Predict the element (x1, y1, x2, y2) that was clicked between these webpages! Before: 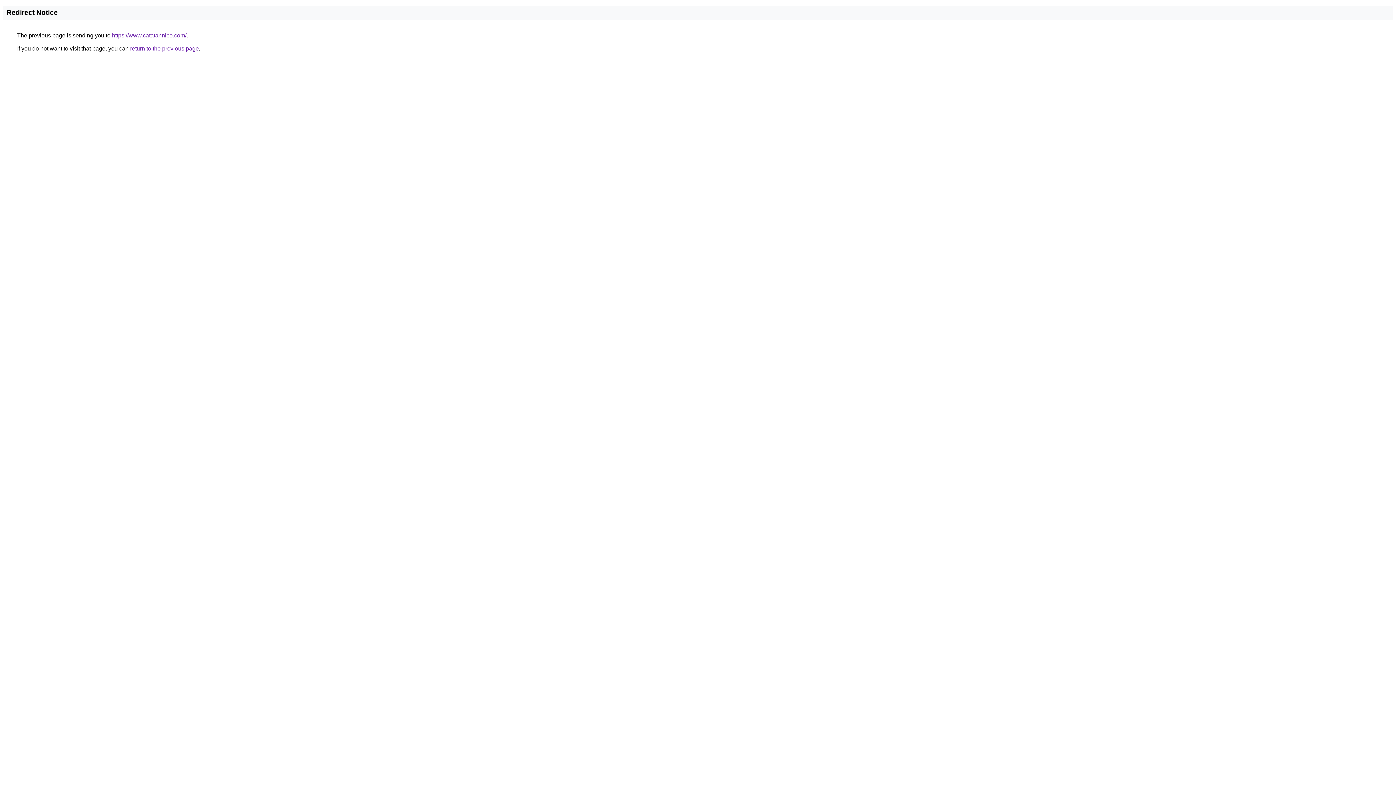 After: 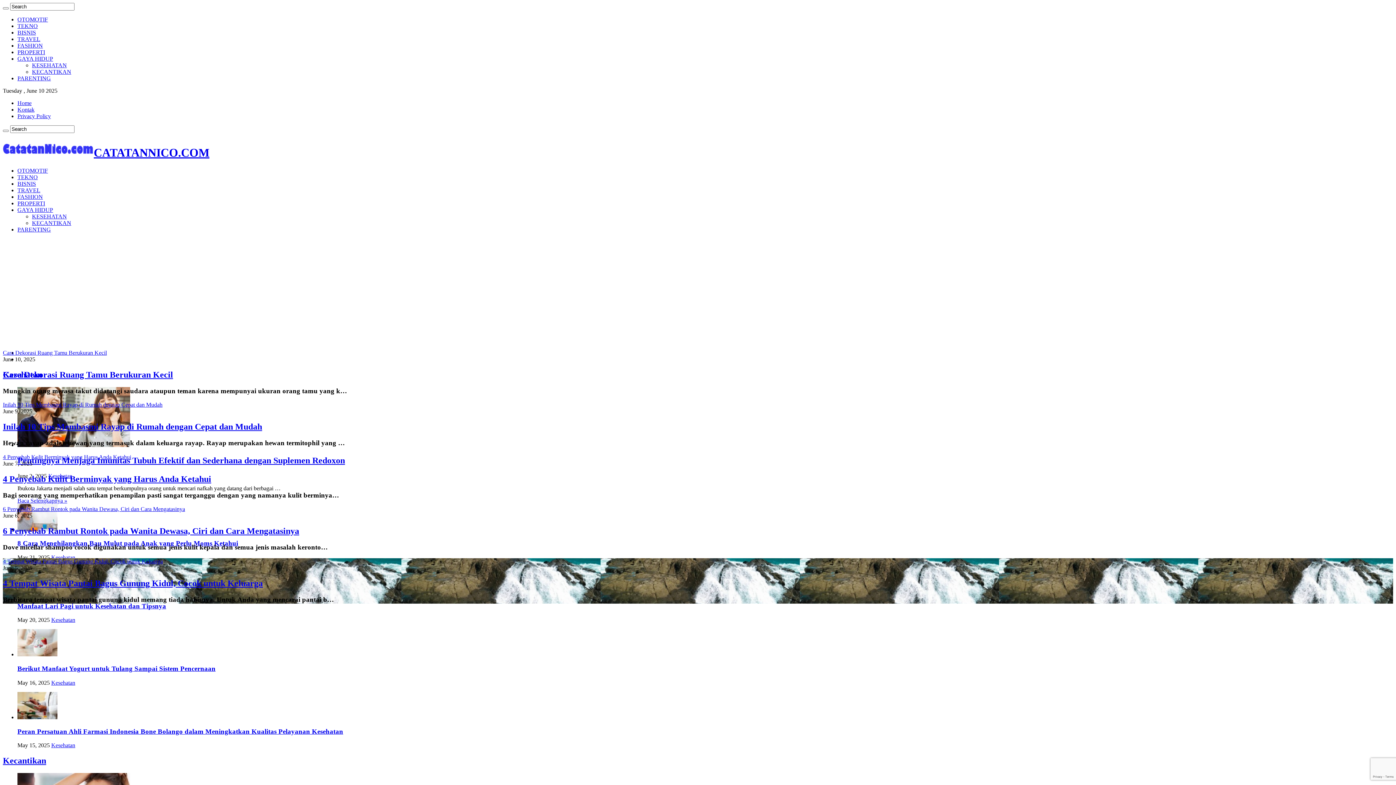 Action: bbox: (112, 32, 186, 38) label: https://www.catatannico.com/